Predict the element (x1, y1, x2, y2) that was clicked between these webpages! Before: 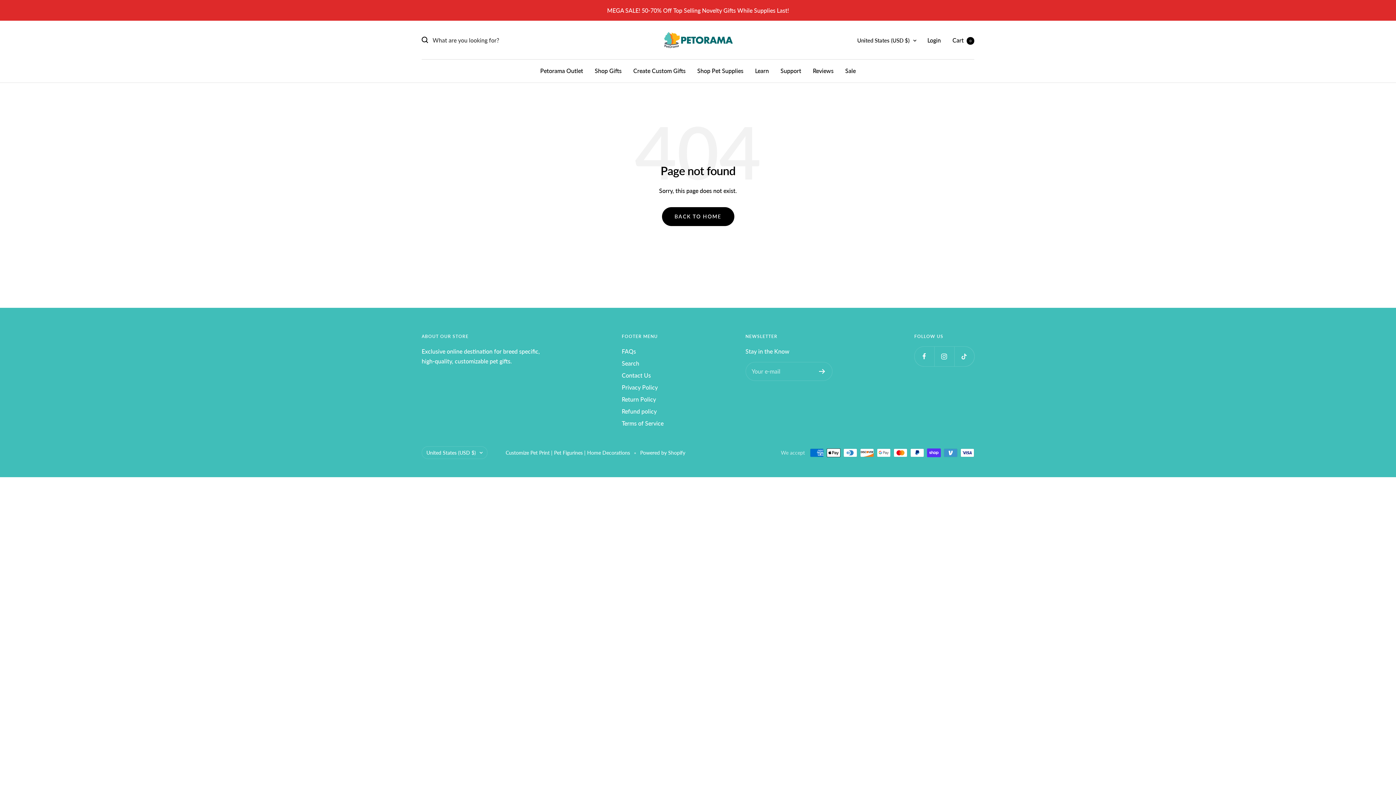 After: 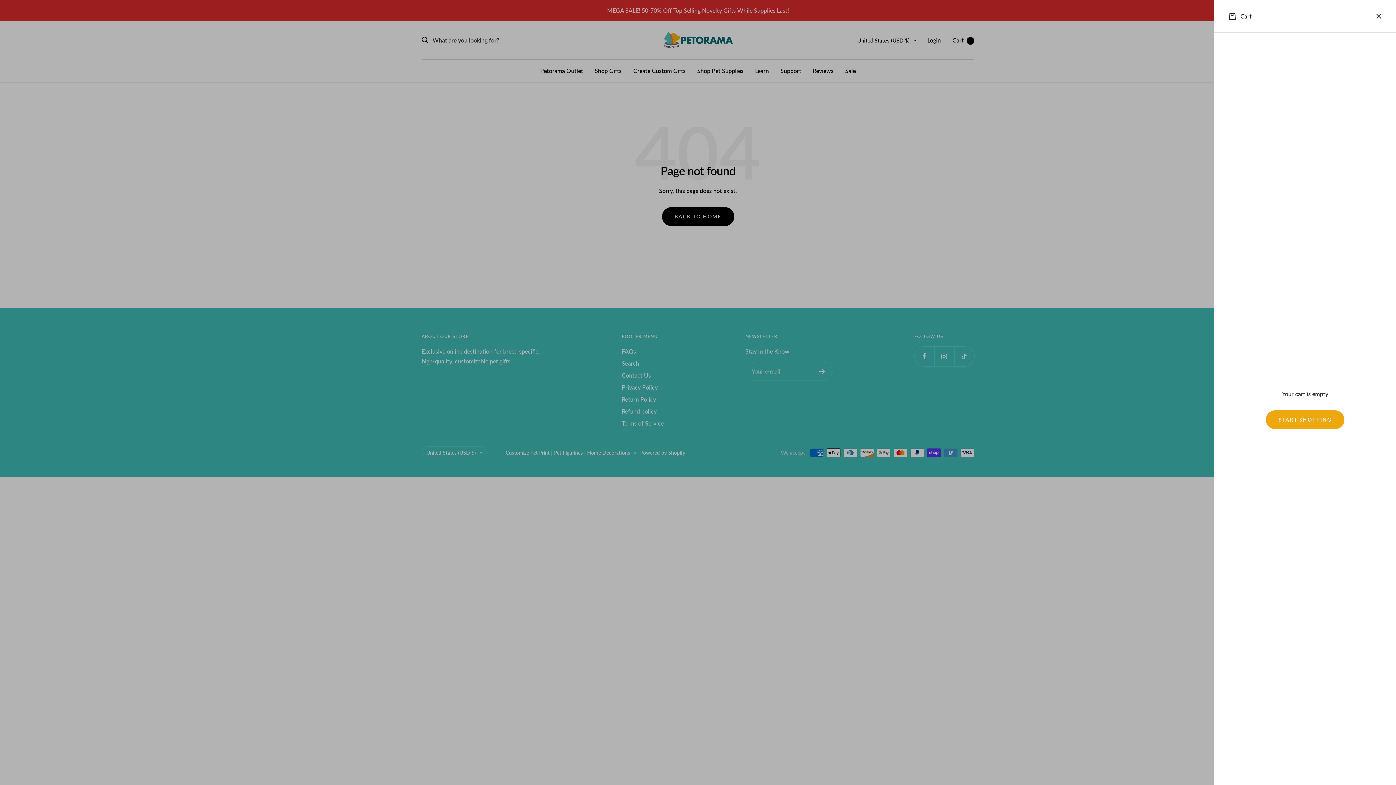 Action: bbox: (952, 36, 974, 43) label: Cart0